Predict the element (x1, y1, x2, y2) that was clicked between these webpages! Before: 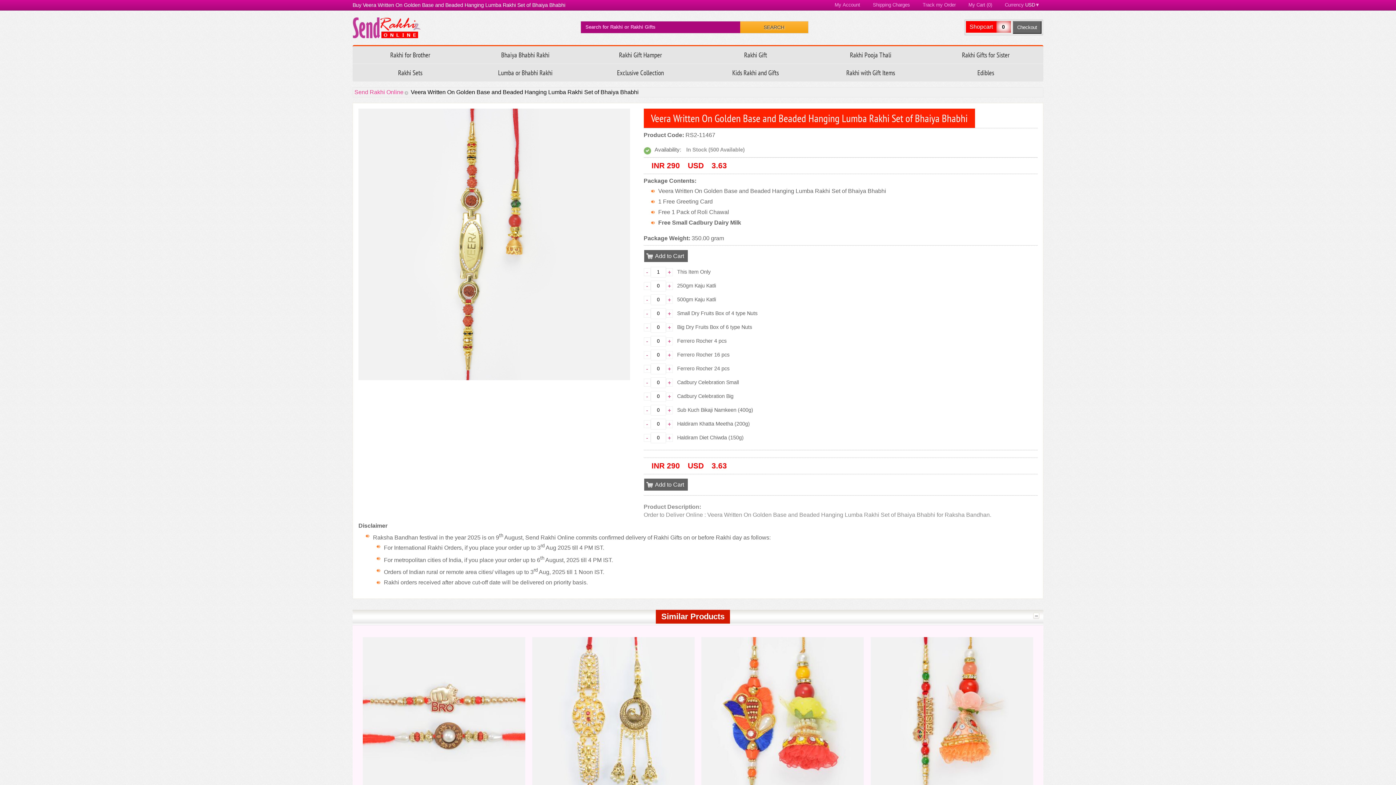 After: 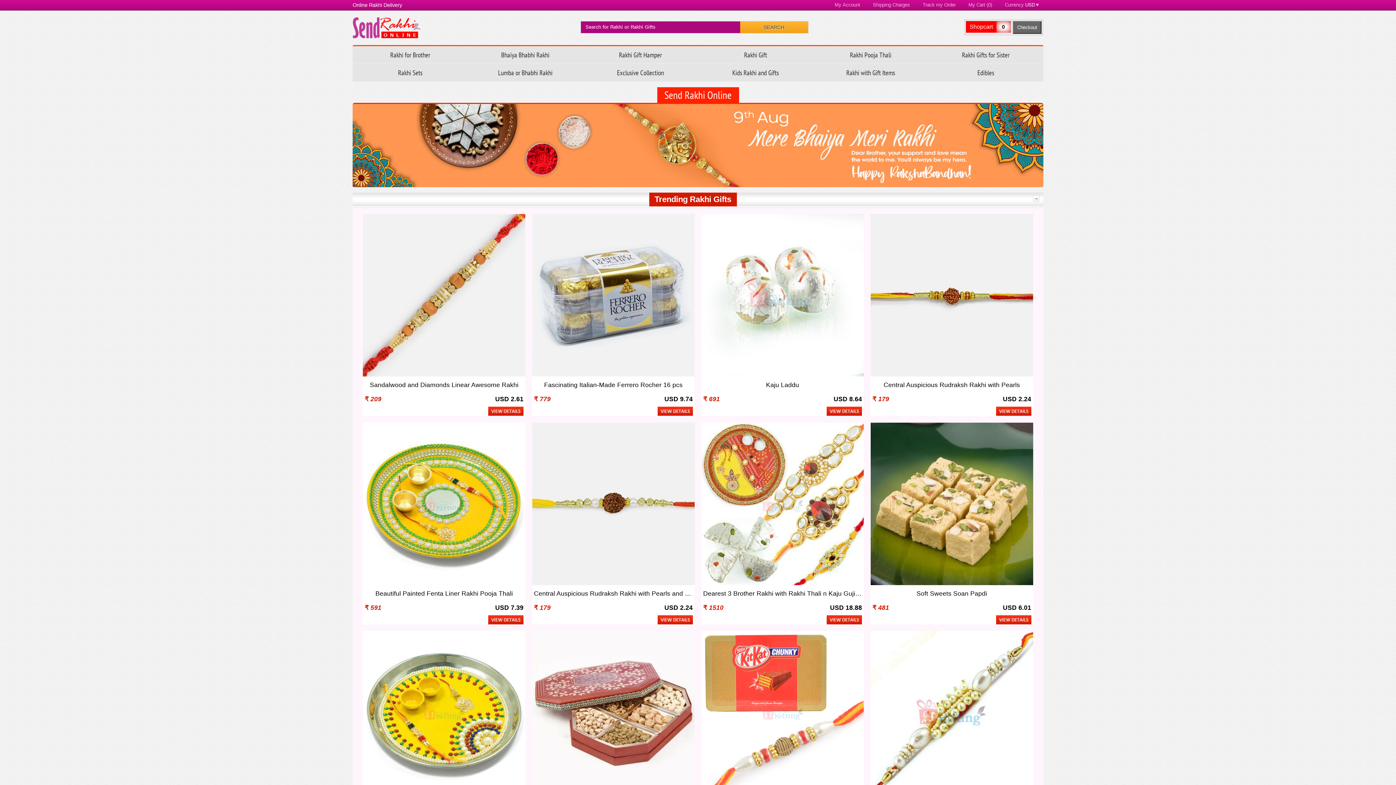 Action: bbox: (352, 17, 420, 38) label: Send Rakhi Online - Home page